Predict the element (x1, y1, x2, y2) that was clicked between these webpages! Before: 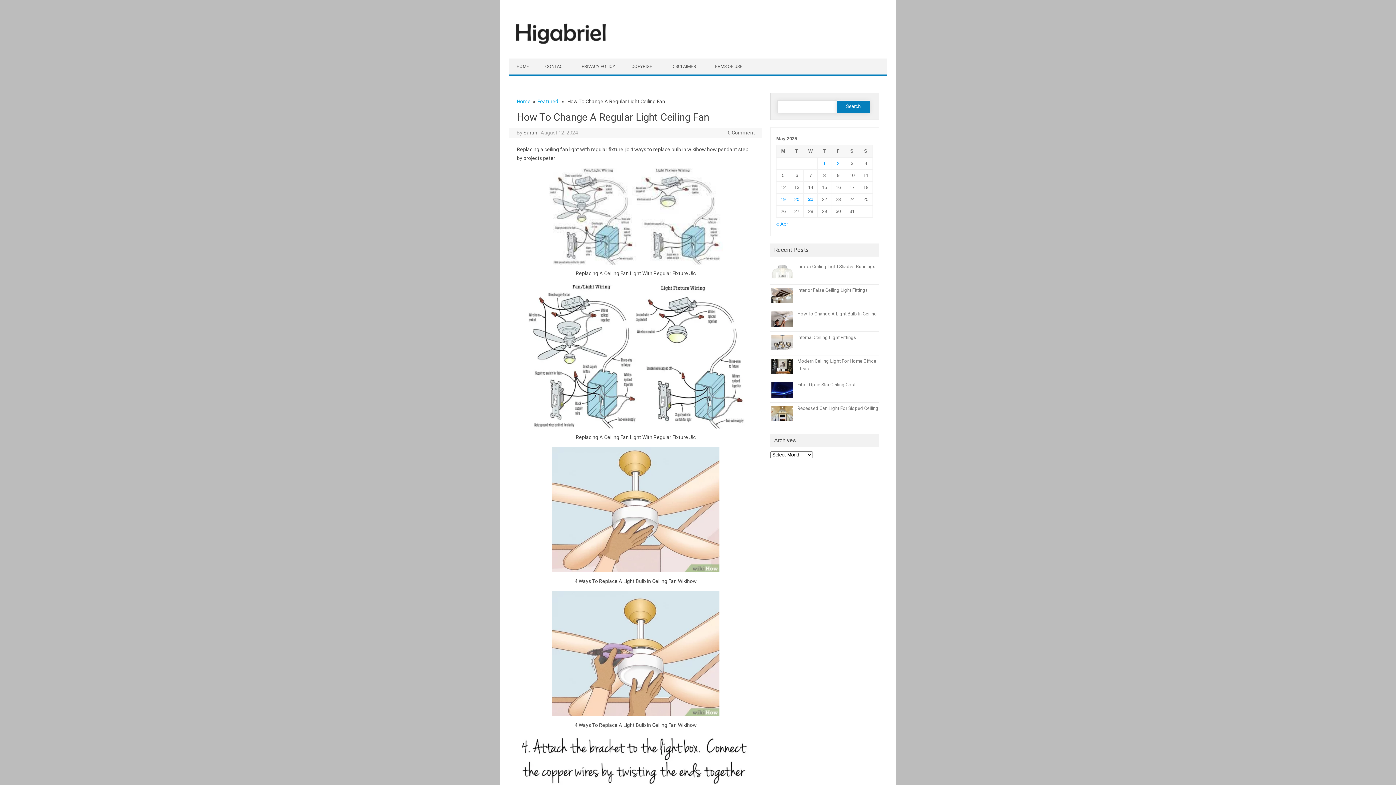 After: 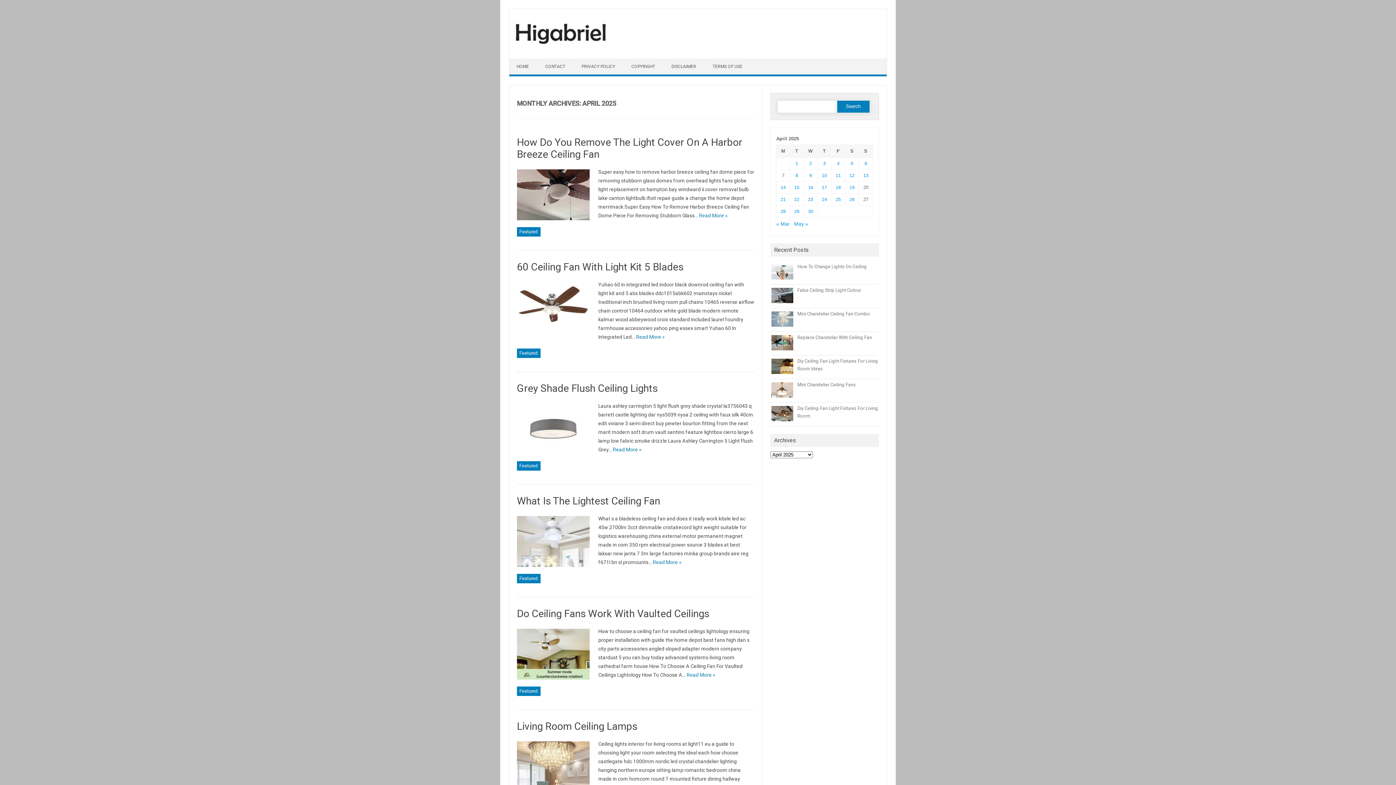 Action: label: « Apr bbox: (776, 221, 788, 226)